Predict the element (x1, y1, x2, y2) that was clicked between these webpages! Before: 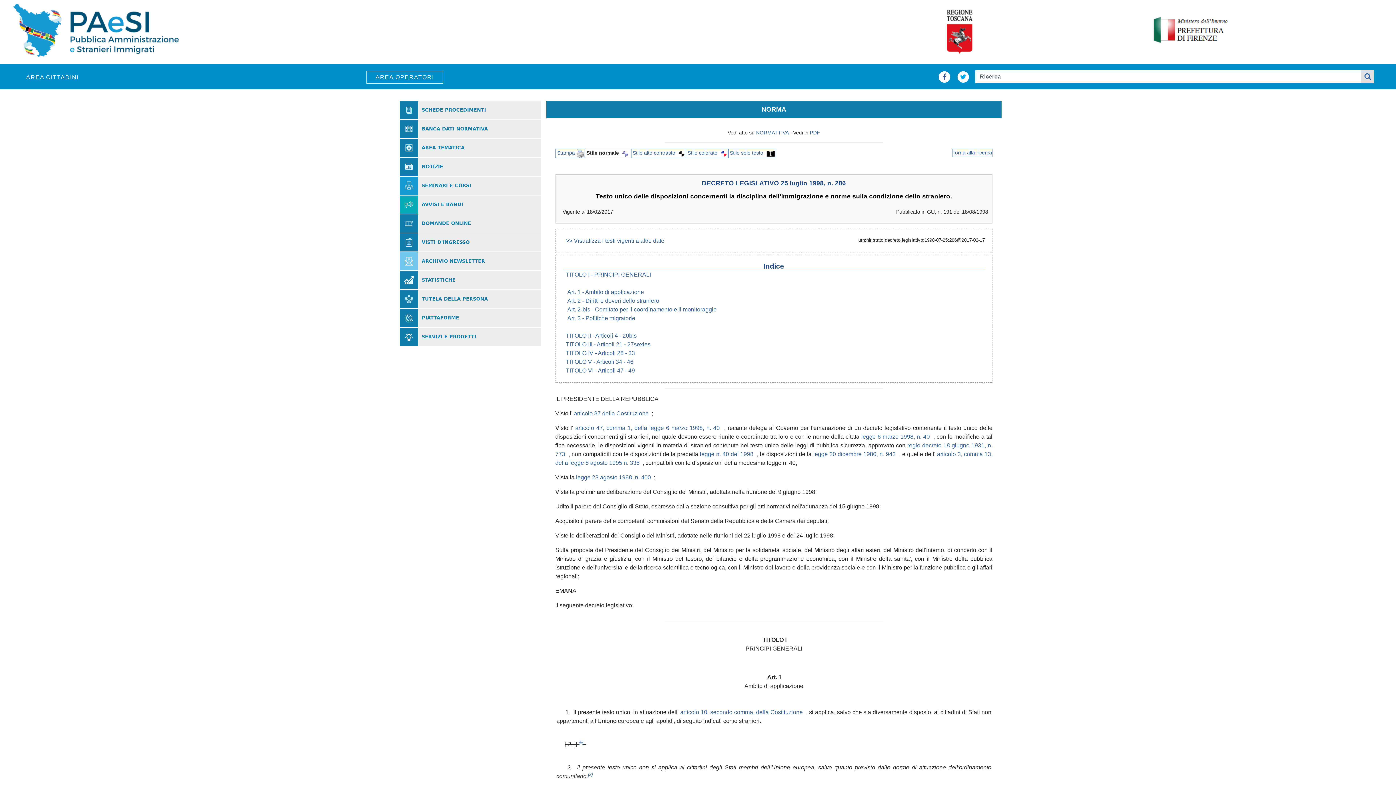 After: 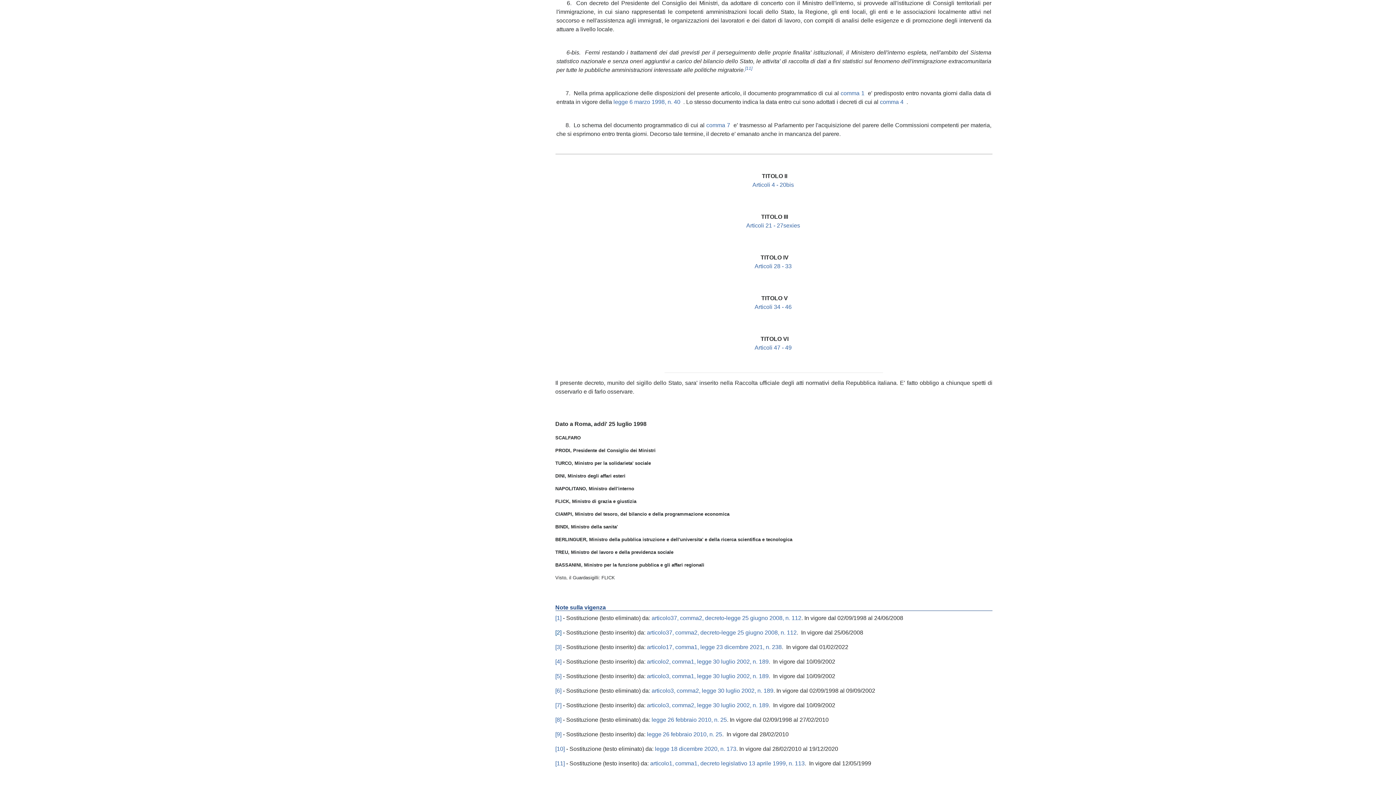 Action: bbox: (588, 773, 592, 779) label: [2]